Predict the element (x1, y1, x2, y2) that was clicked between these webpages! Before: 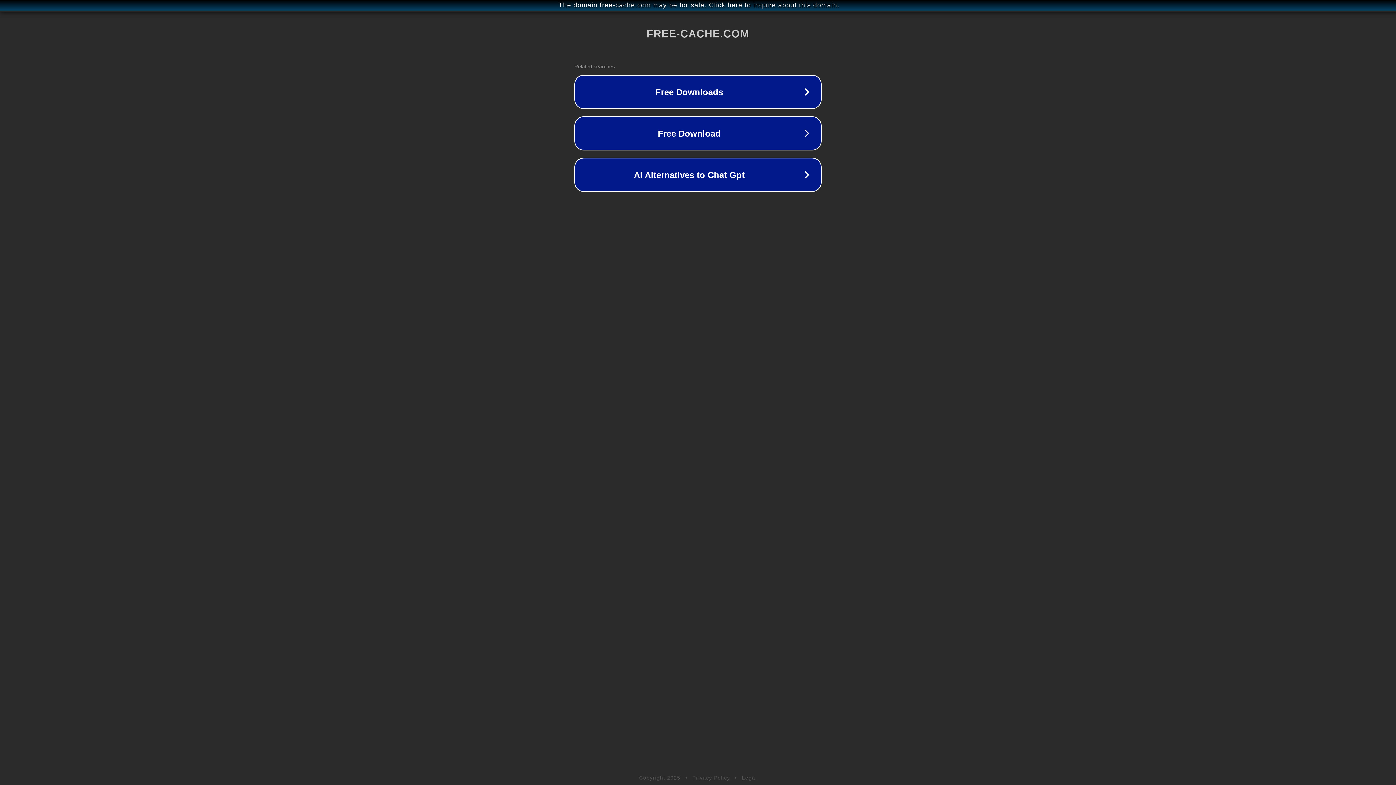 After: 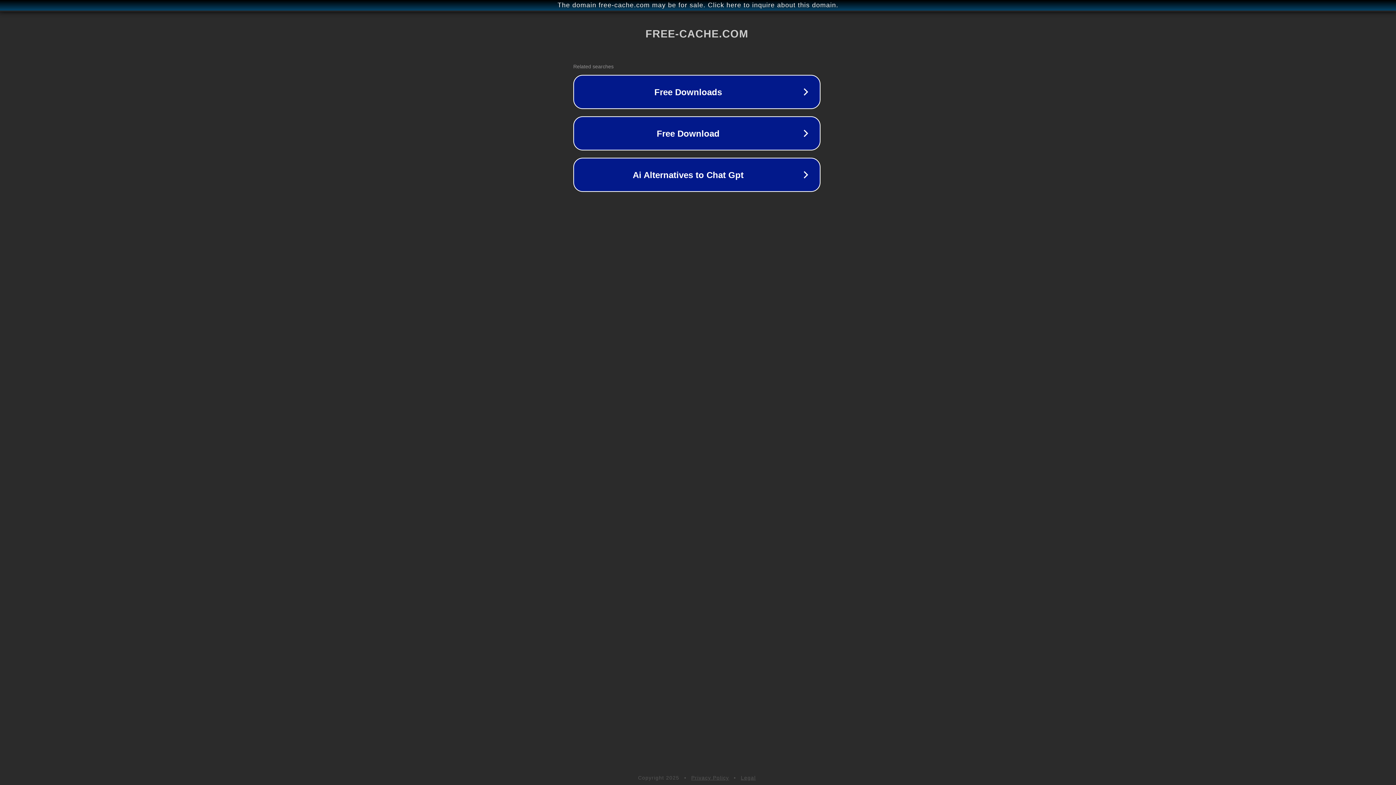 Action: bbox: (1, 1, 1397, 9) label: The domain free-cache.com may be for sale. Click here to inquire about this domain.